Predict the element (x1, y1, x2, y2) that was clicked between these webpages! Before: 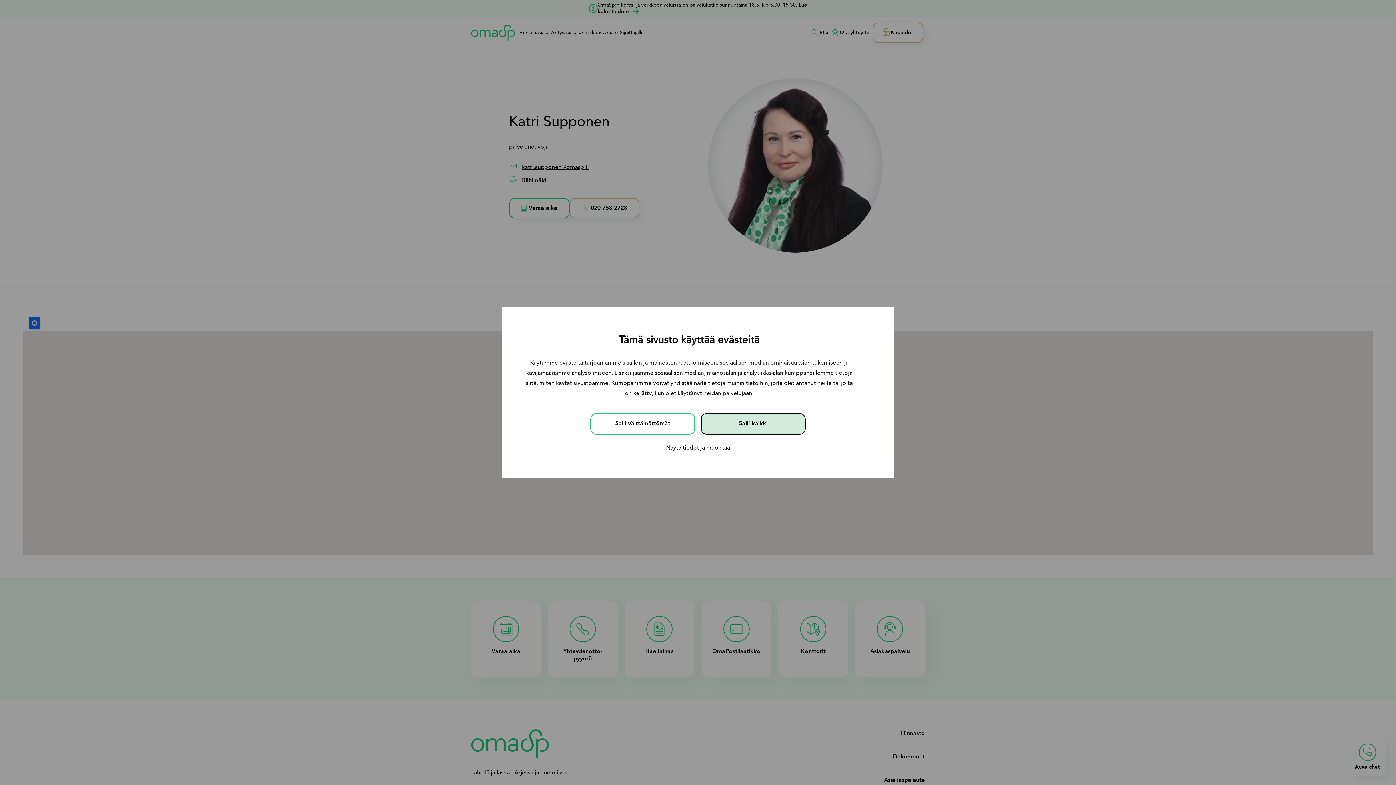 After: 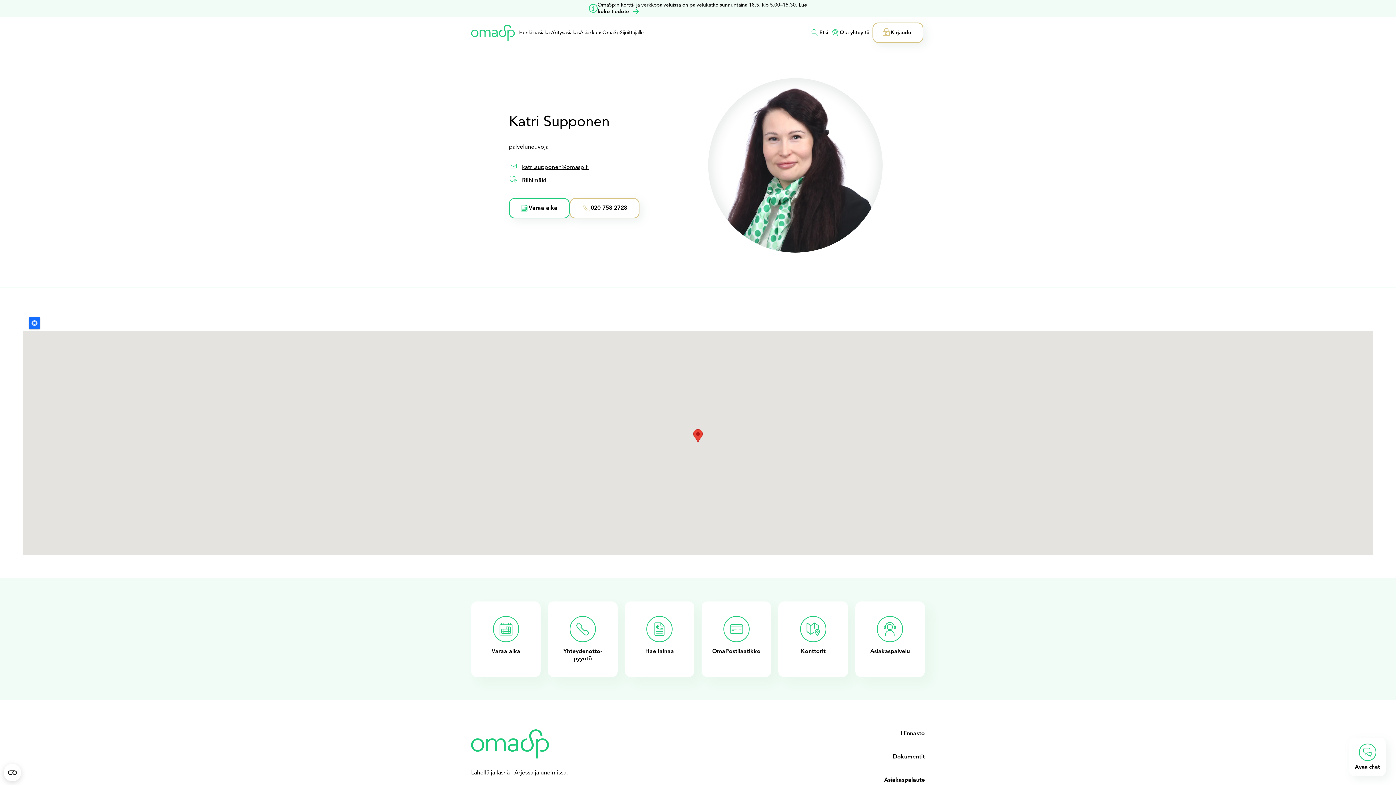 Action: bbox: (701, 413, 805, 434) label: Salli kaikki